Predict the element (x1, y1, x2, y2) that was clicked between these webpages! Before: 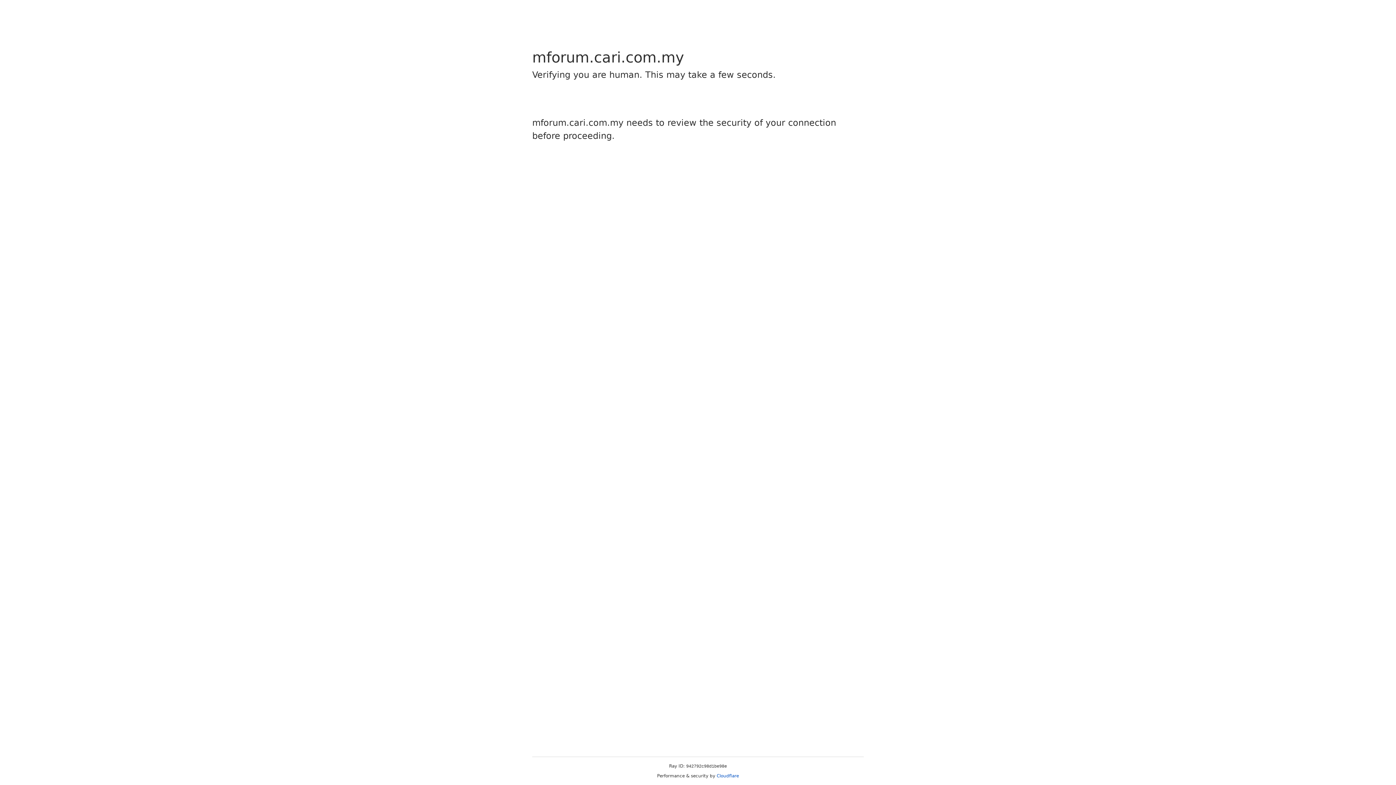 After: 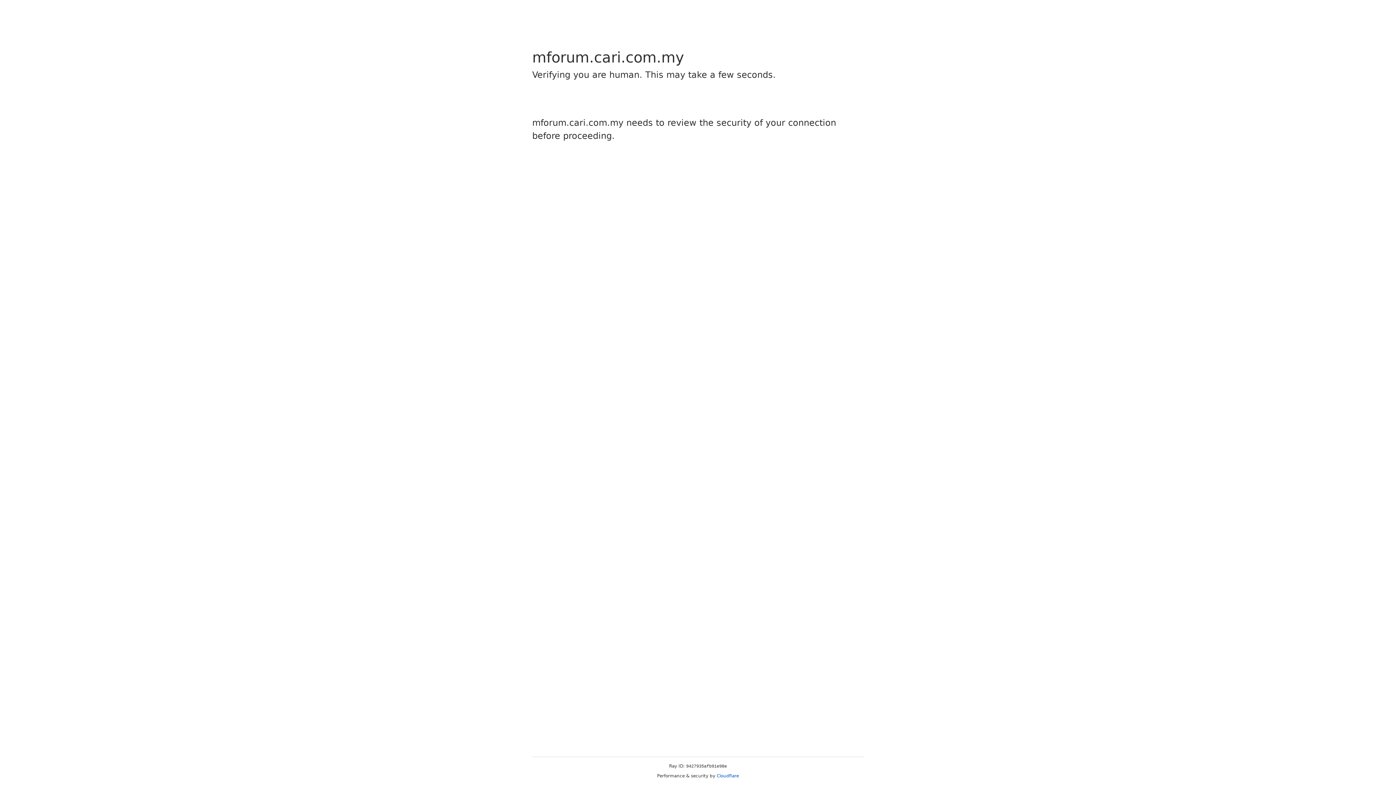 Action: label: Cloudflare bbox: (716, 773, 739, 778)